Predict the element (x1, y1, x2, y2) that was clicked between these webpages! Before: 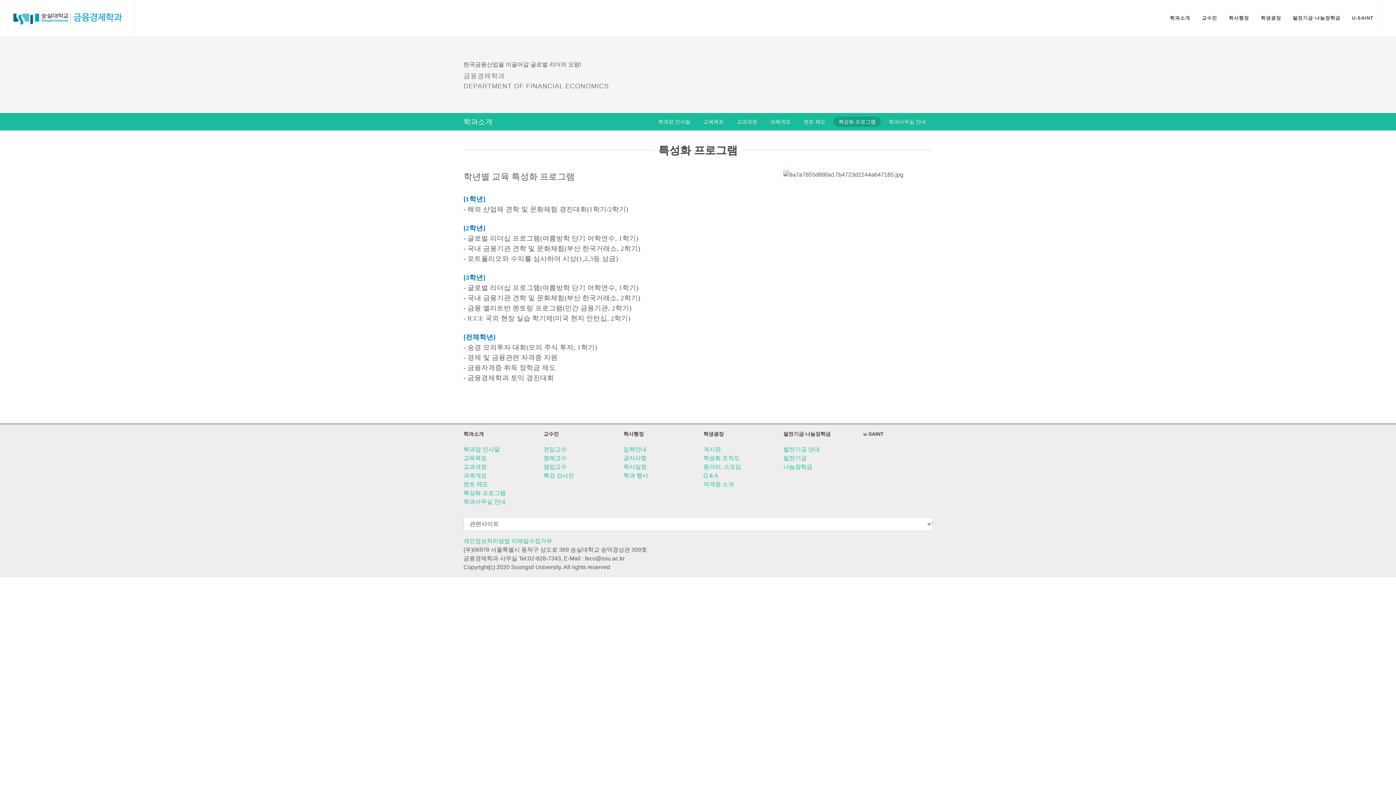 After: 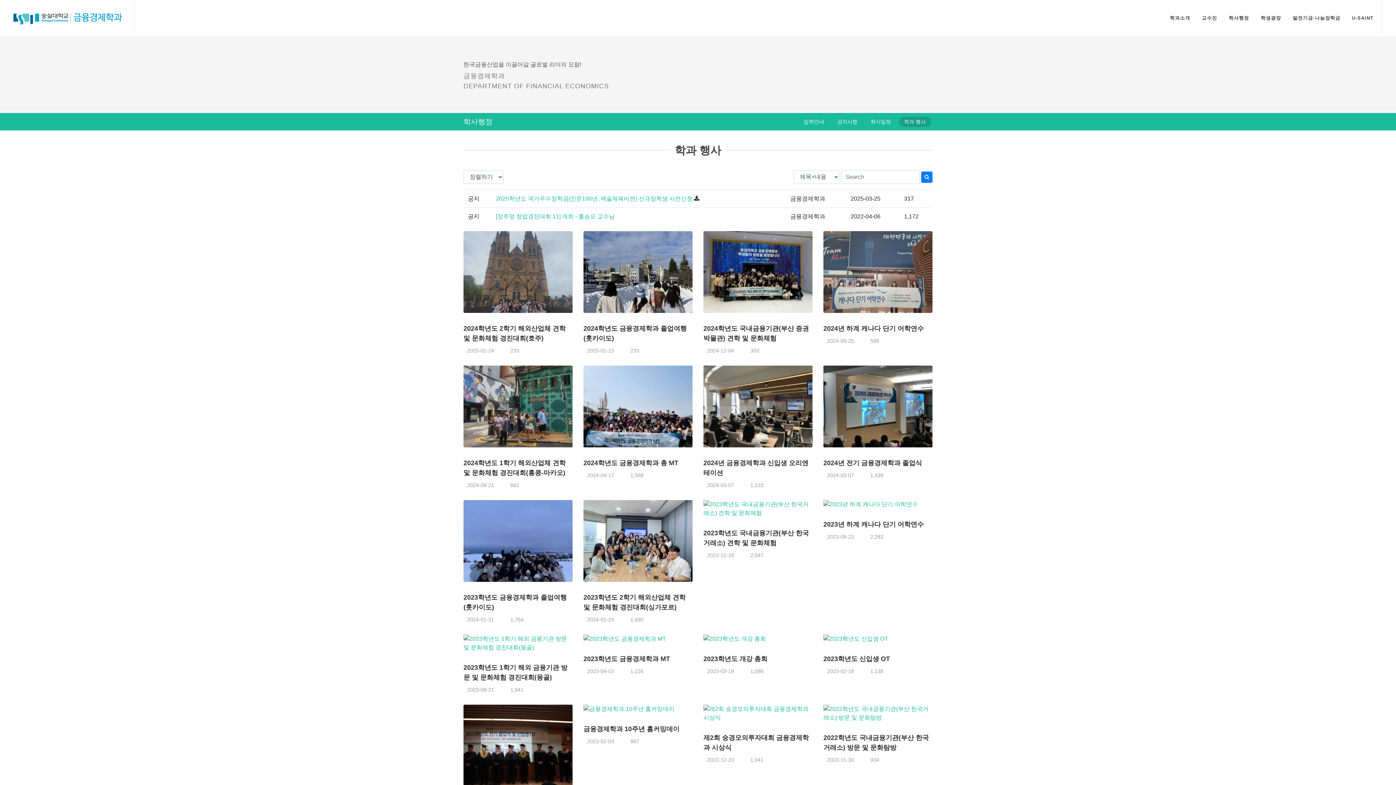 Action: bbox: (623, 472, 648, 478) label: 학과 행사